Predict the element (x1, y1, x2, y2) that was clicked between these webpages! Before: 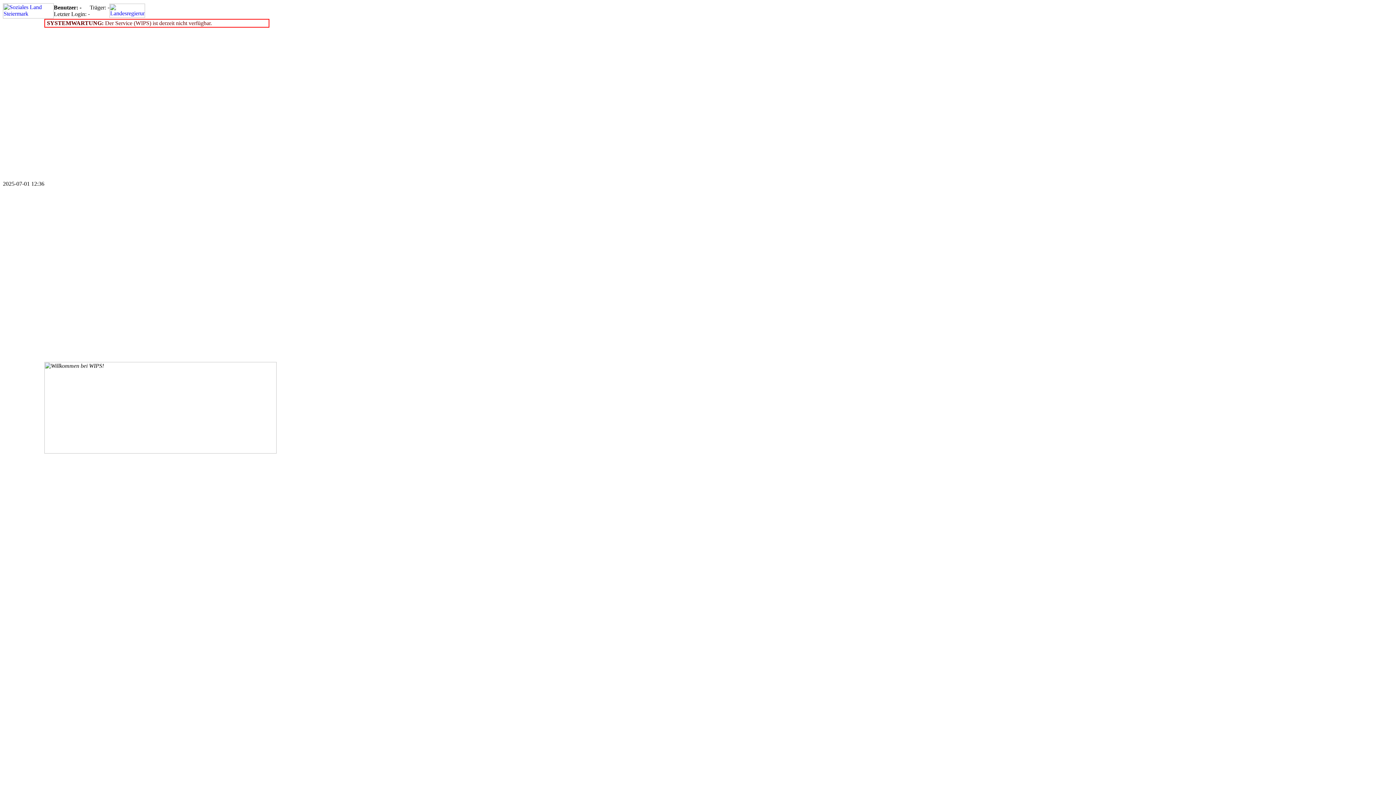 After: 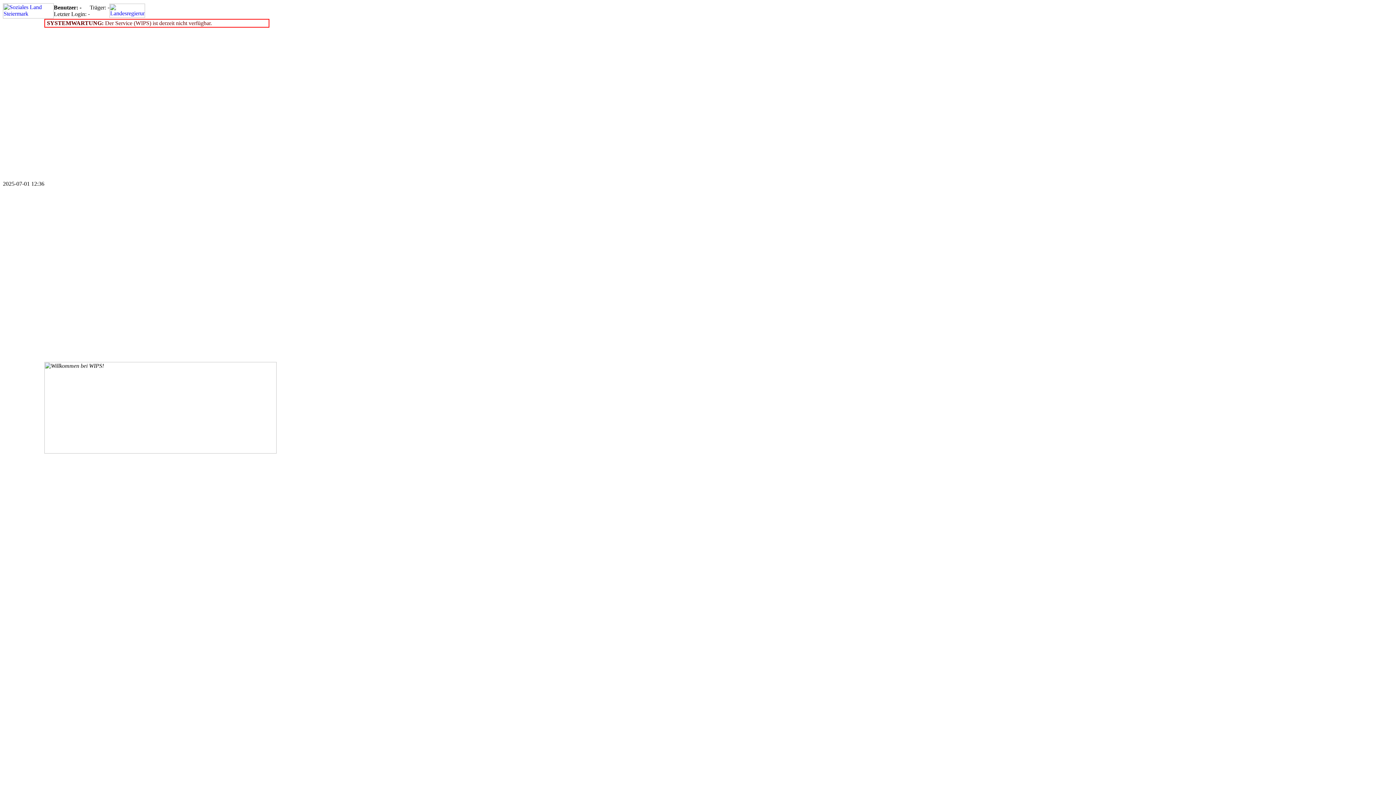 Action: bbox: (2, 13, 53, 19)